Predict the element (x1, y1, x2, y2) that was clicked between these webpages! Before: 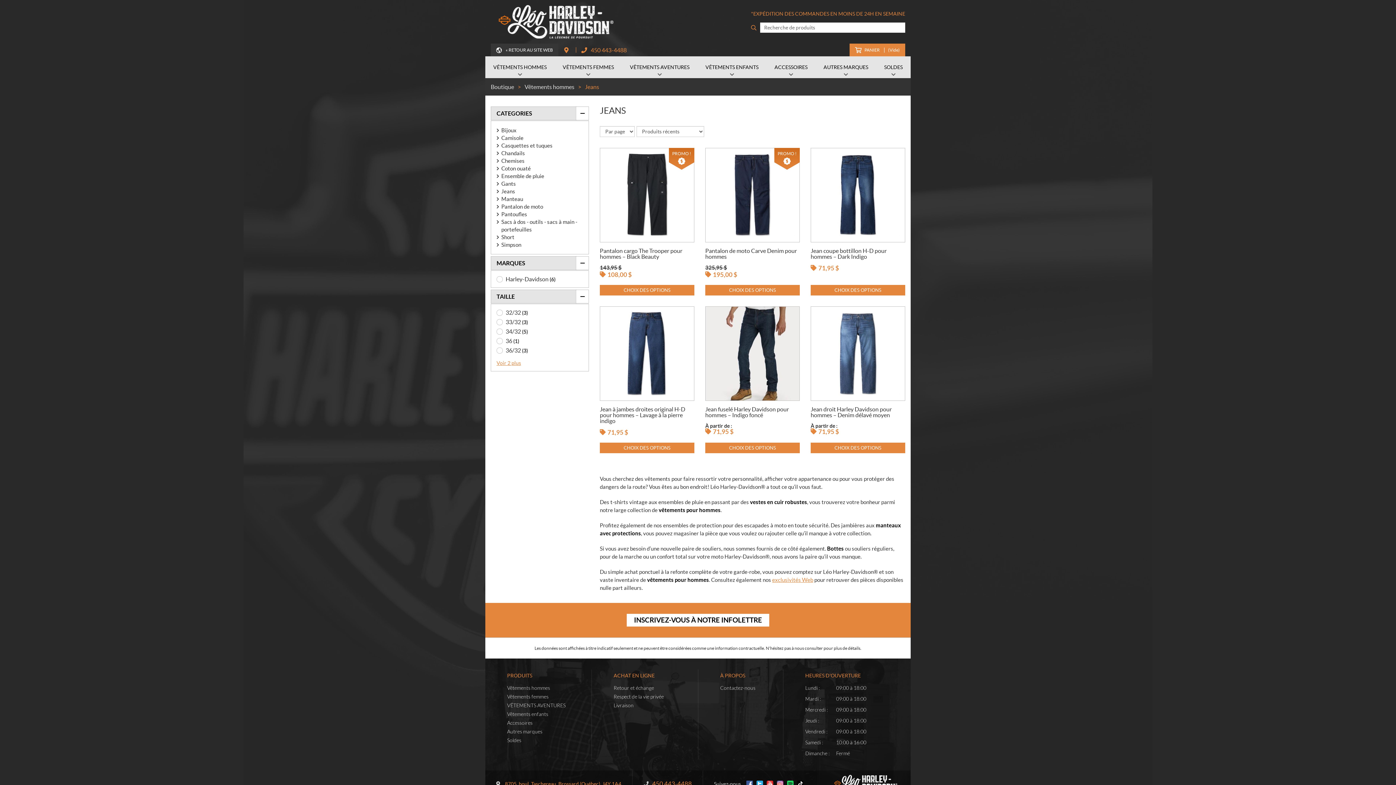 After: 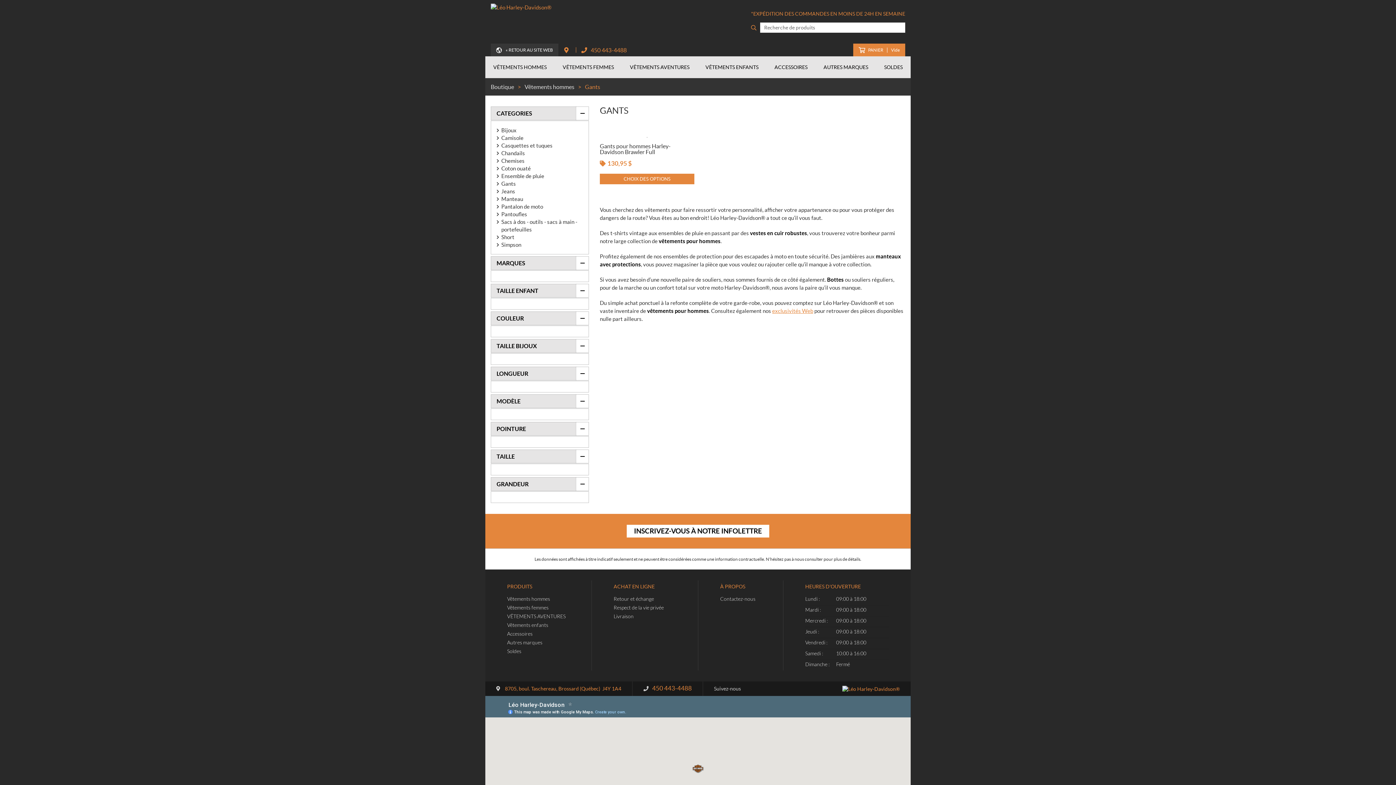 Action: label: Gants bbox: (501, 180, 516, 186)